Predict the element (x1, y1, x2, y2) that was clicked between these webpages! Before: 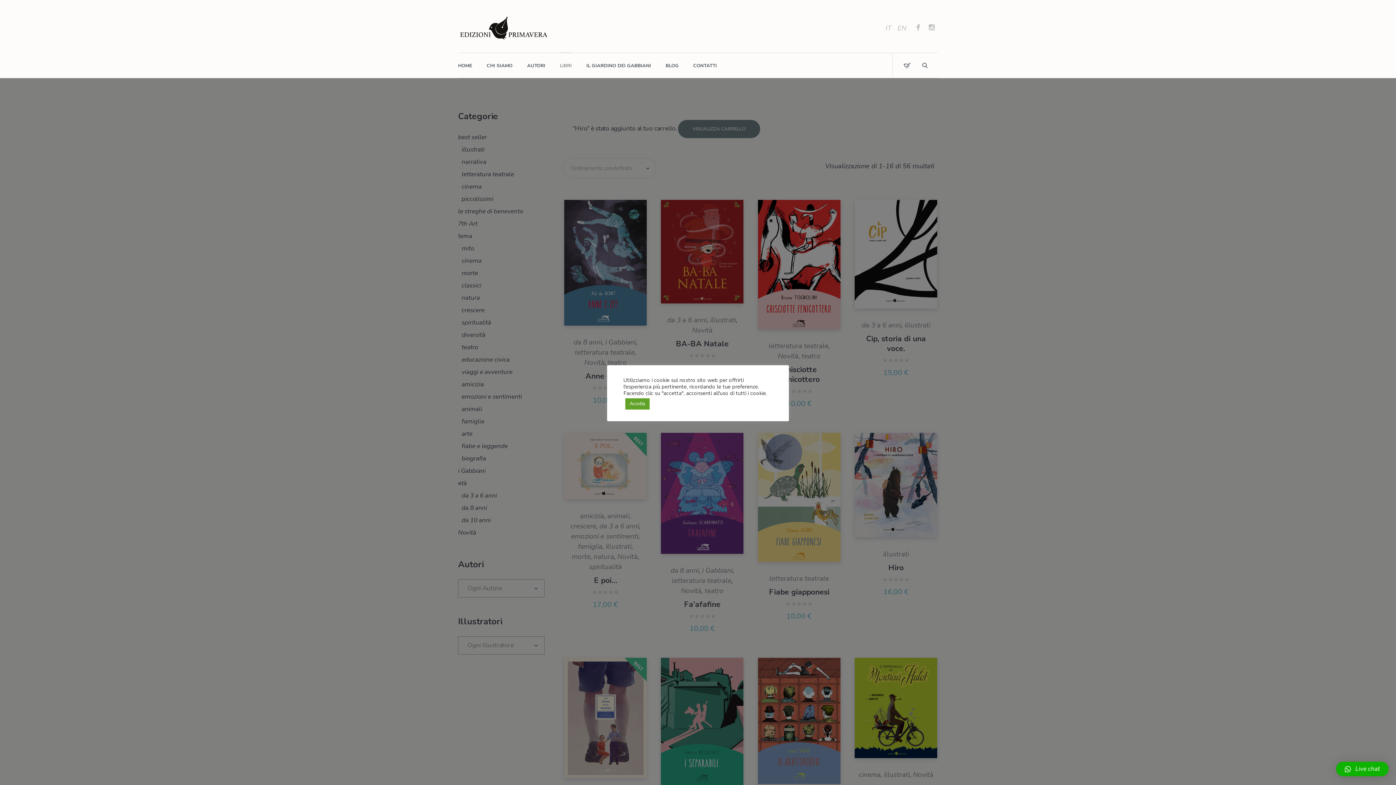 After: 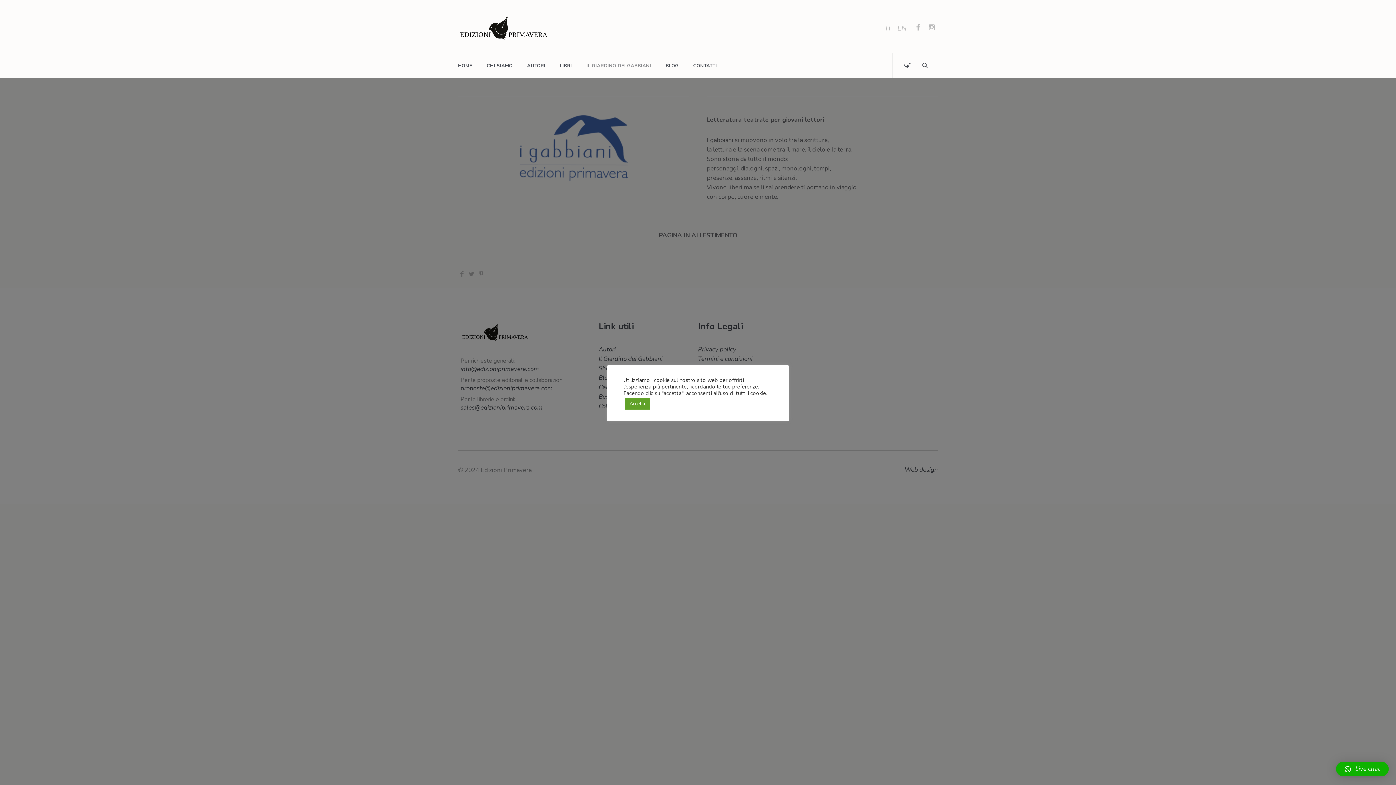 Action: bbox: (586, 62, 651, 69) label: IL GIARDINO DEI GABBIANI